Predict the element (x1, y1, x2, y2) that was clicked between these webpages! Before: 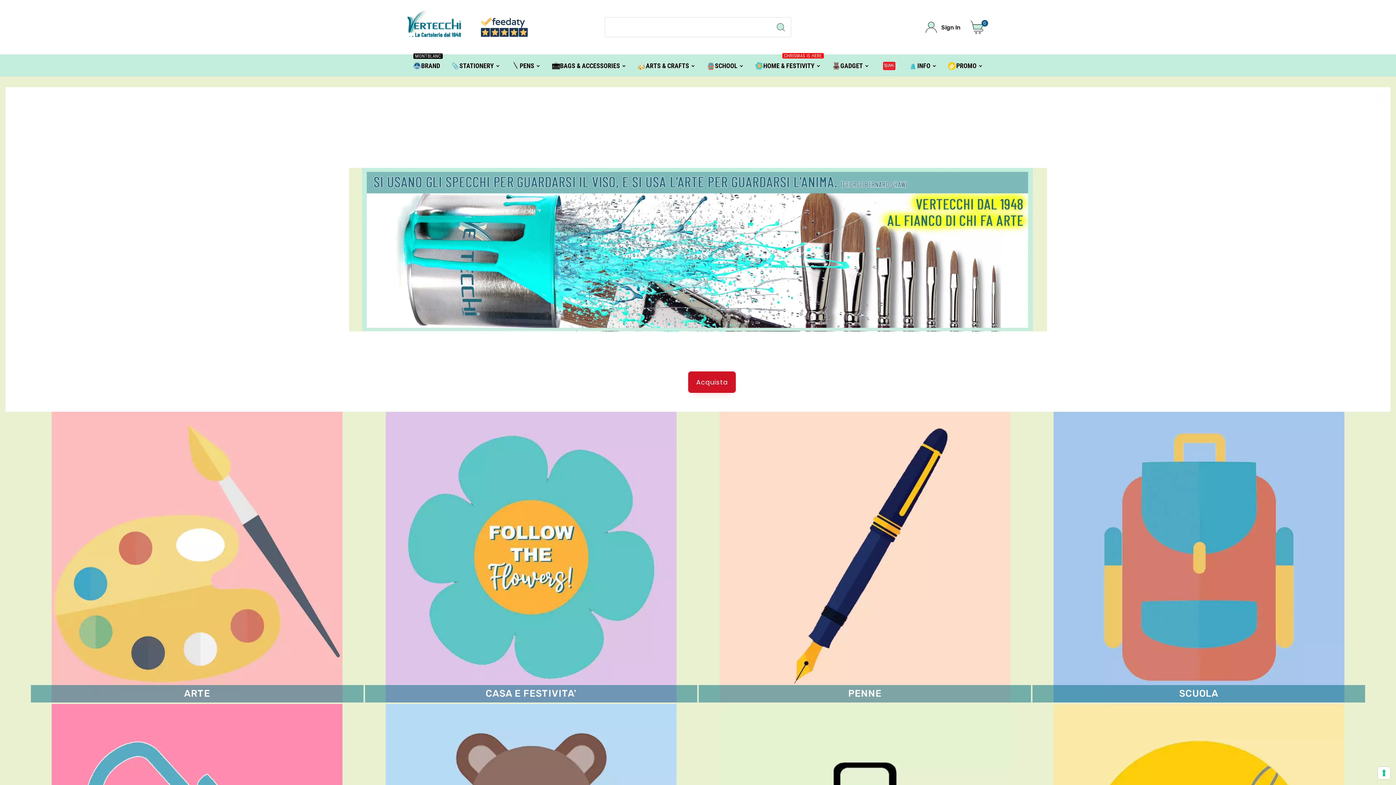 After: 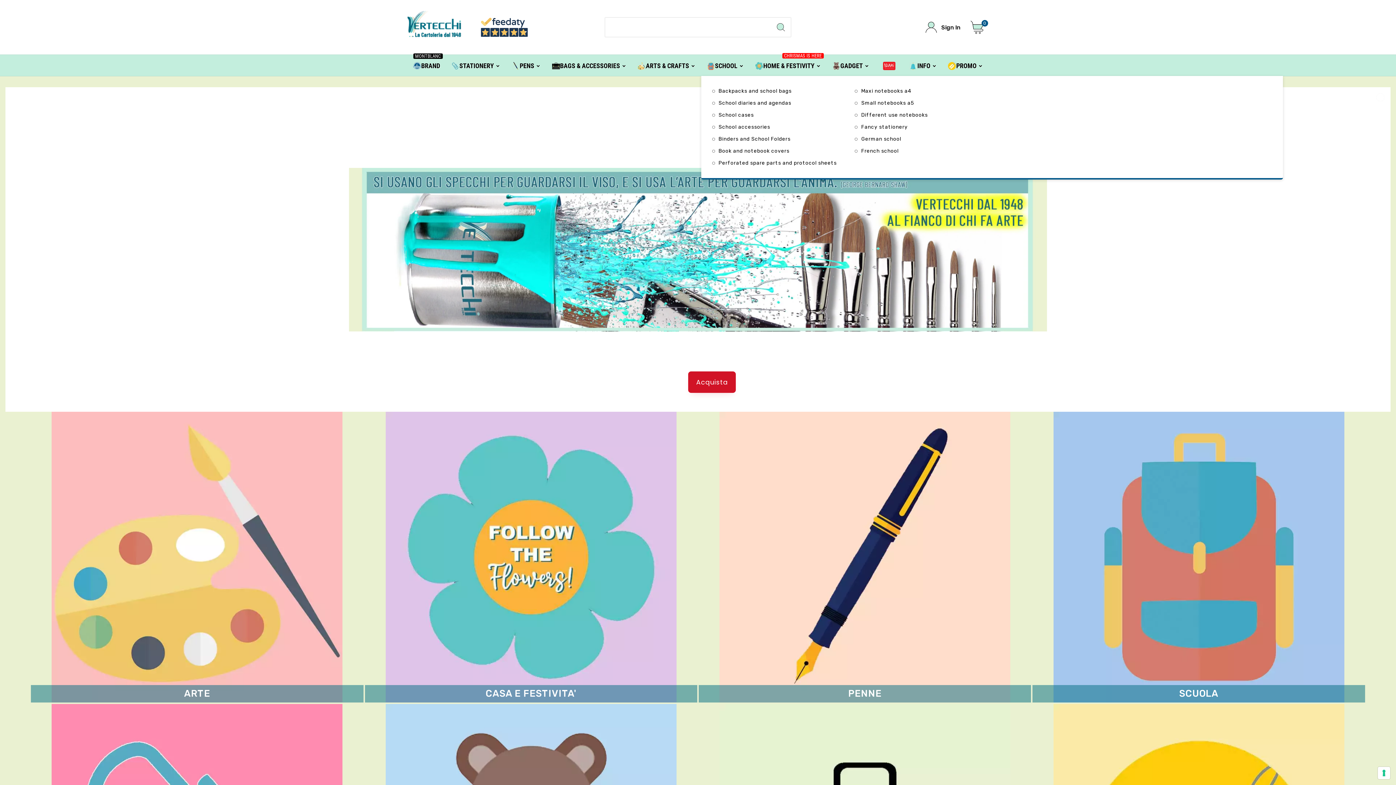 Action: label: SCHOOL bbox: (701, 54, 749, 76)